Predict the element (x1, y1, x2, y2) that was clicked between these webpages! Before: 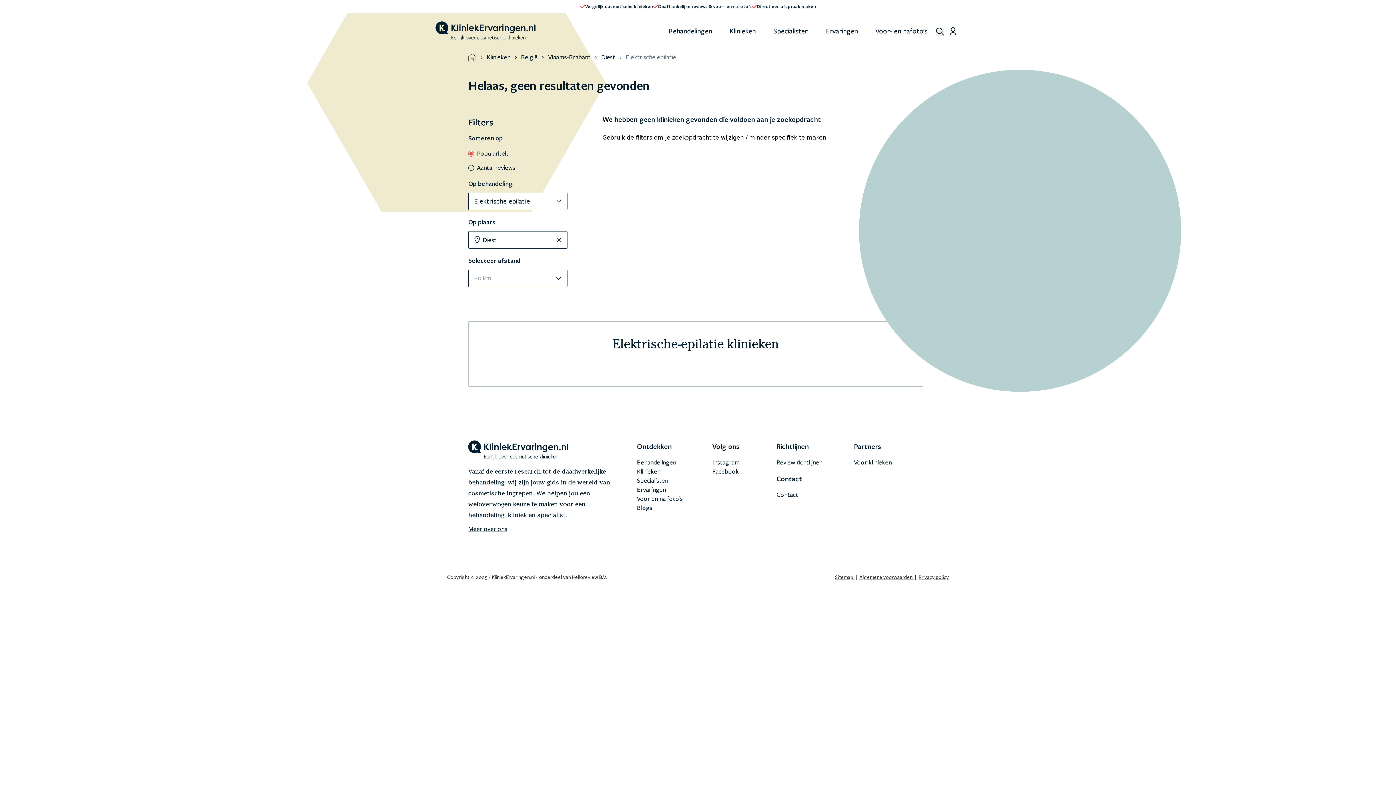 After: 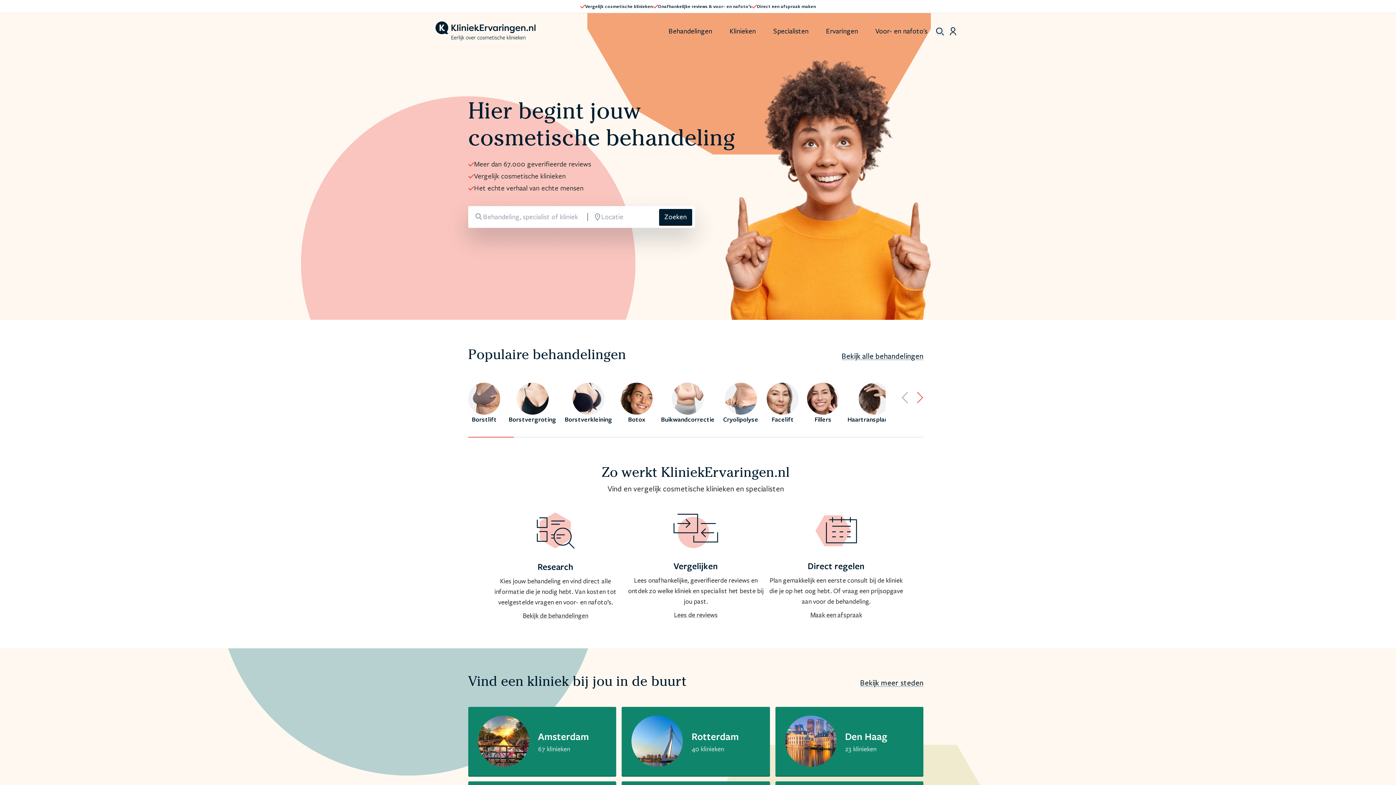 Action: bbox: (435, 21, 535, 41) label: home